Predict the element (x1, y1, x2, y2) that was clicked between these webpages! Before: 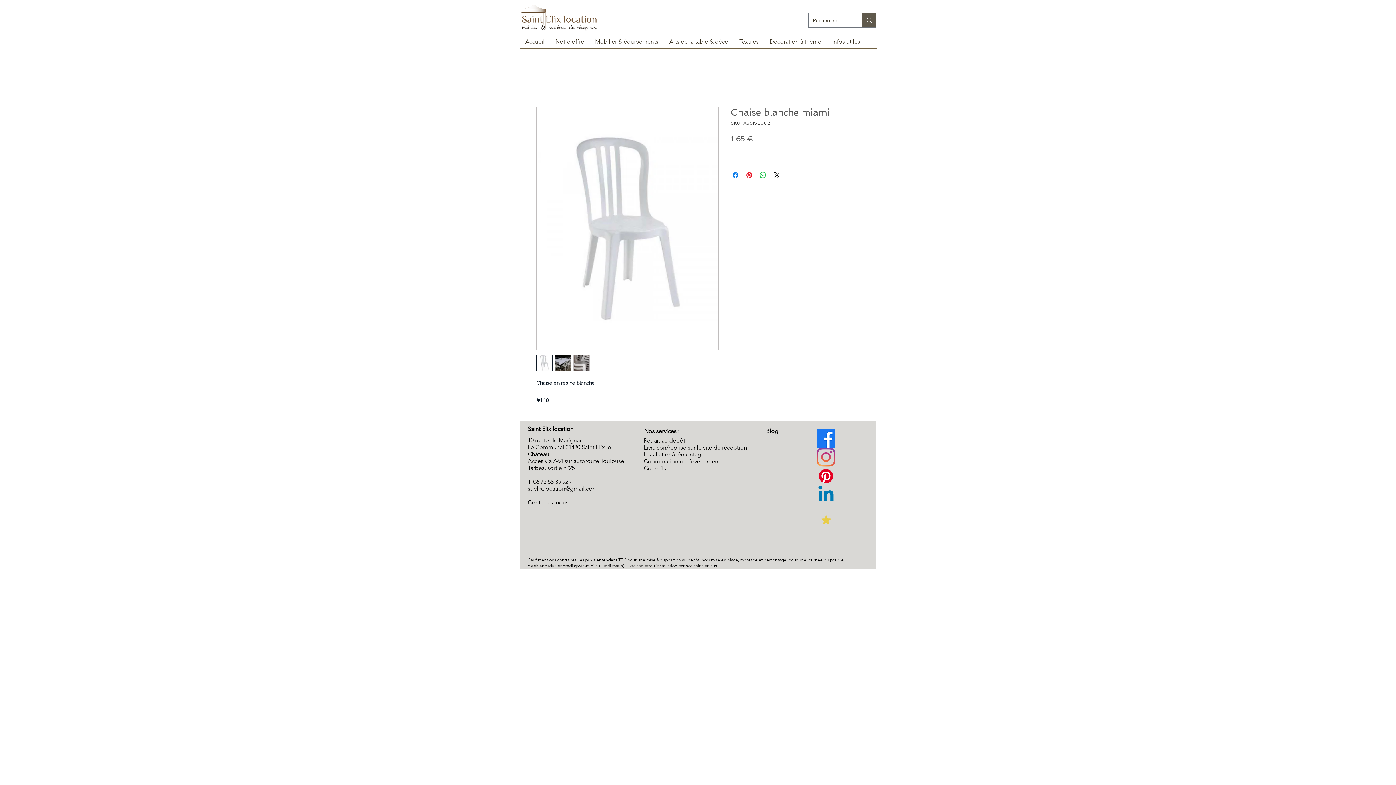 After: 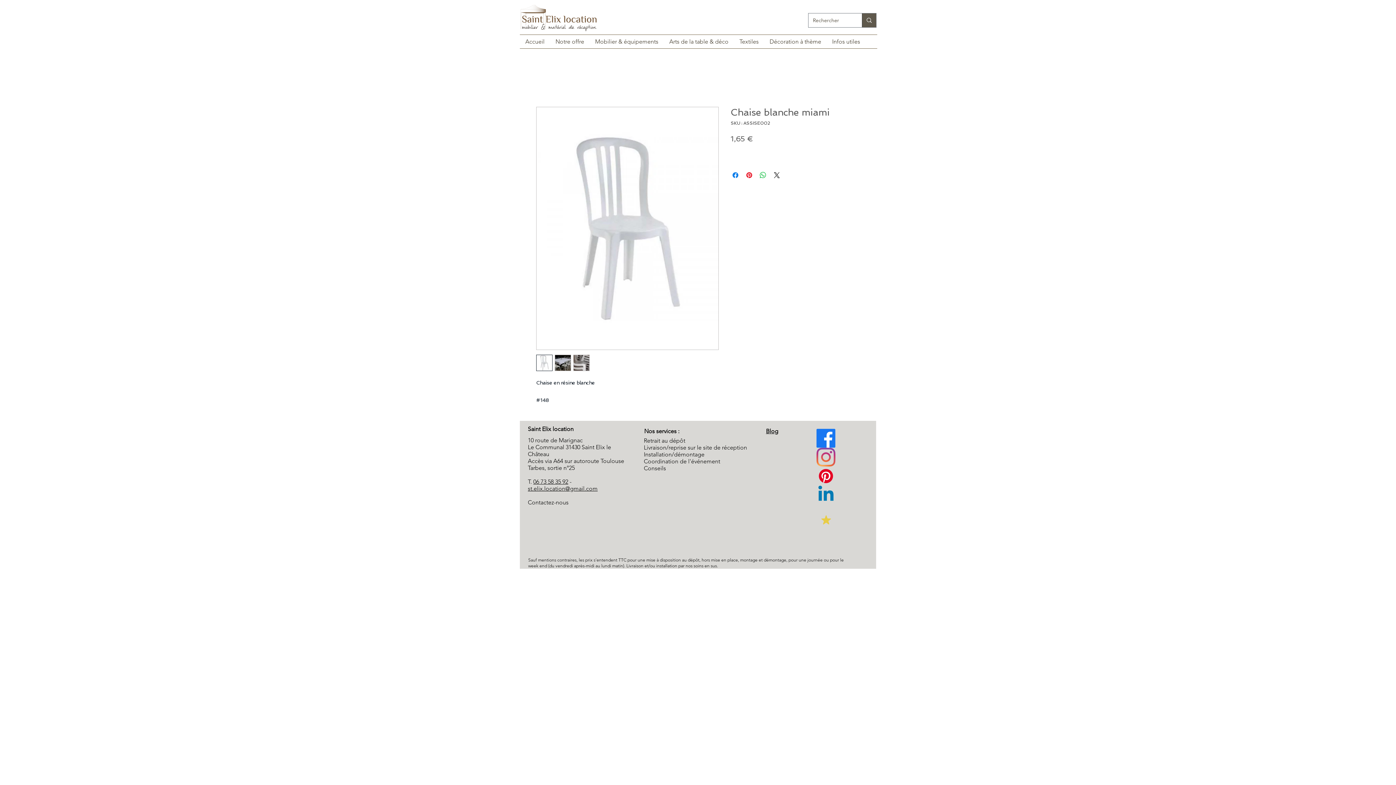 Action: label: Pinterest bbox: (816, 447, 835, 466)